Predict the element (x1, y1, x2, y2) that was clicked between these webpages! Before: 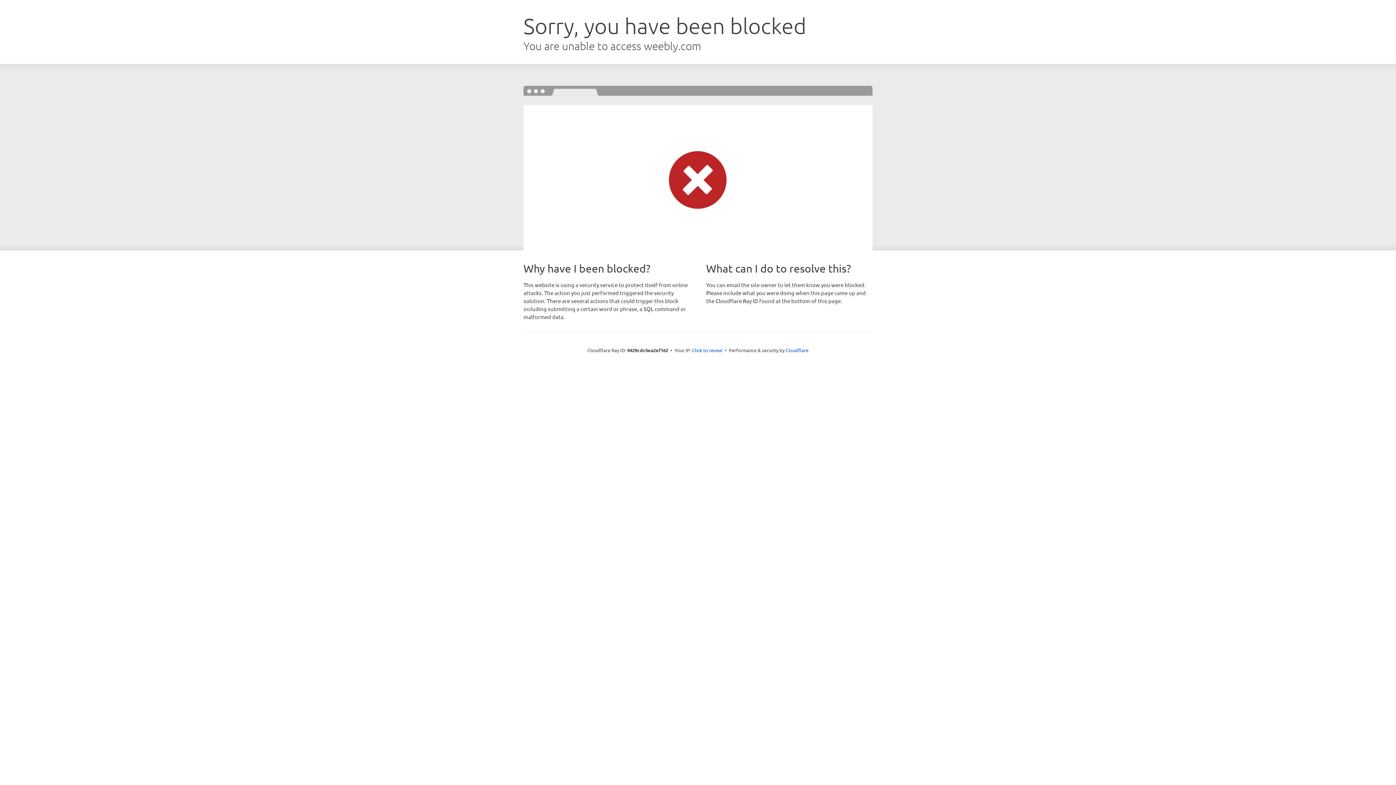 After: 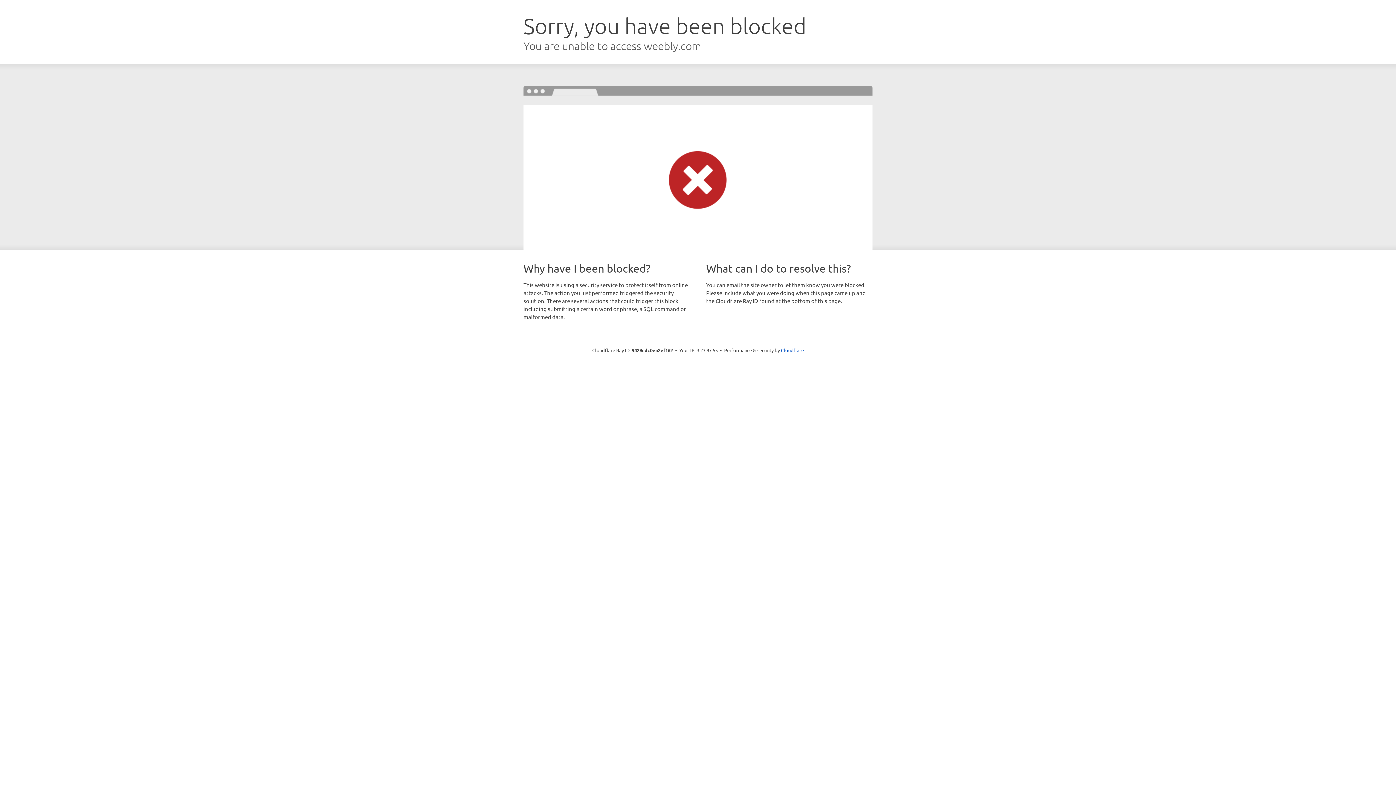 Action: bbox: (692, 346, 722, 353) label: Click to reveal